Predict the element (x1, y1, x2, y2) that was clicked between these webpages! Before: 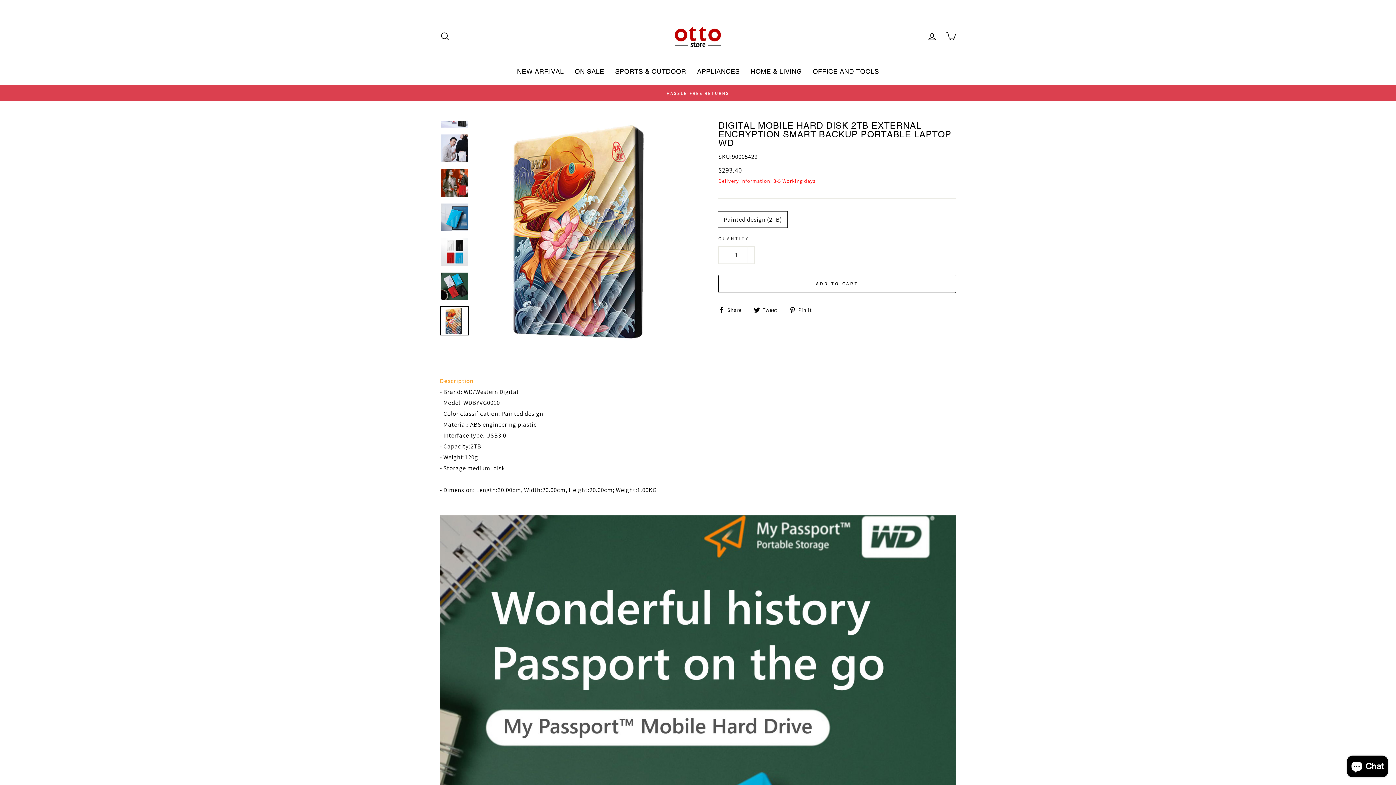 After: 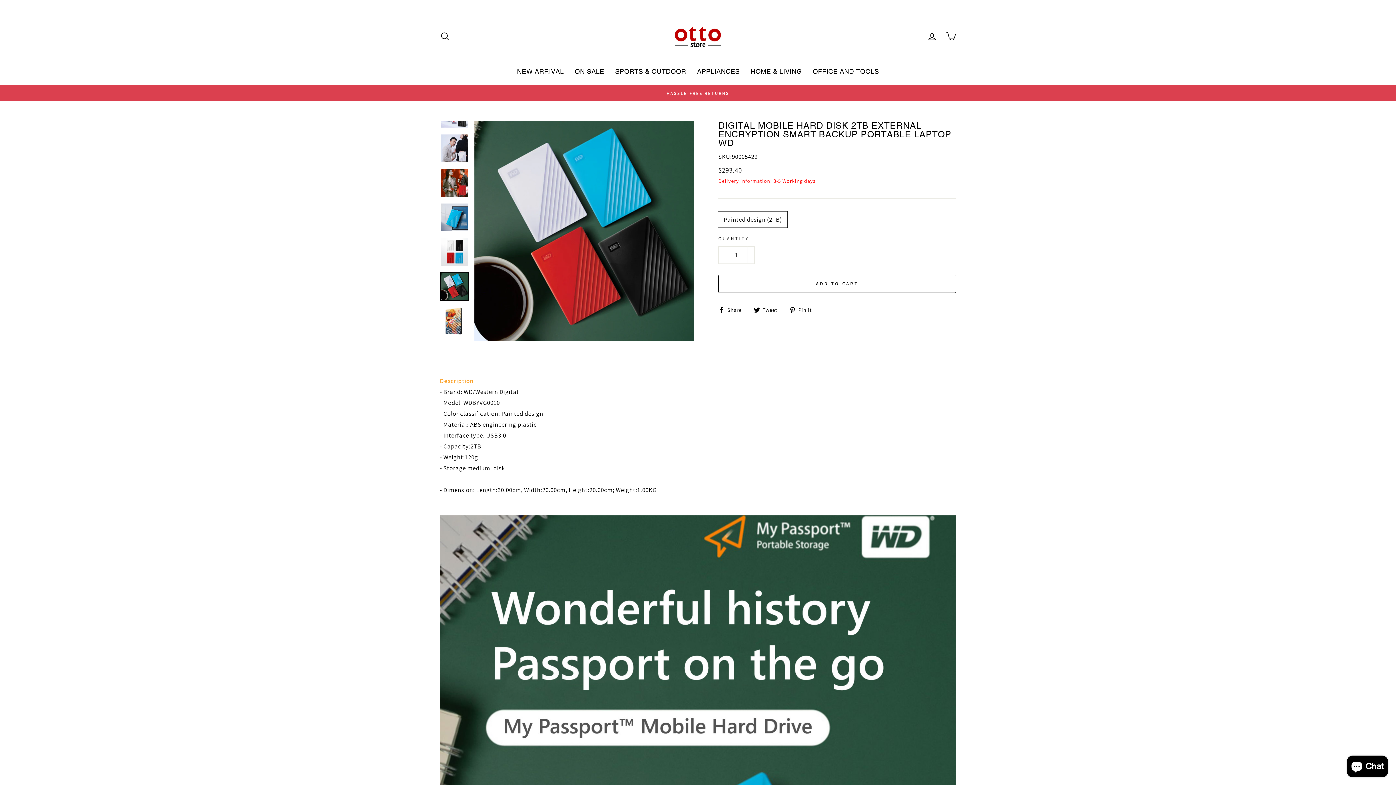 Action: bbox: (440, 272, 468, 300)